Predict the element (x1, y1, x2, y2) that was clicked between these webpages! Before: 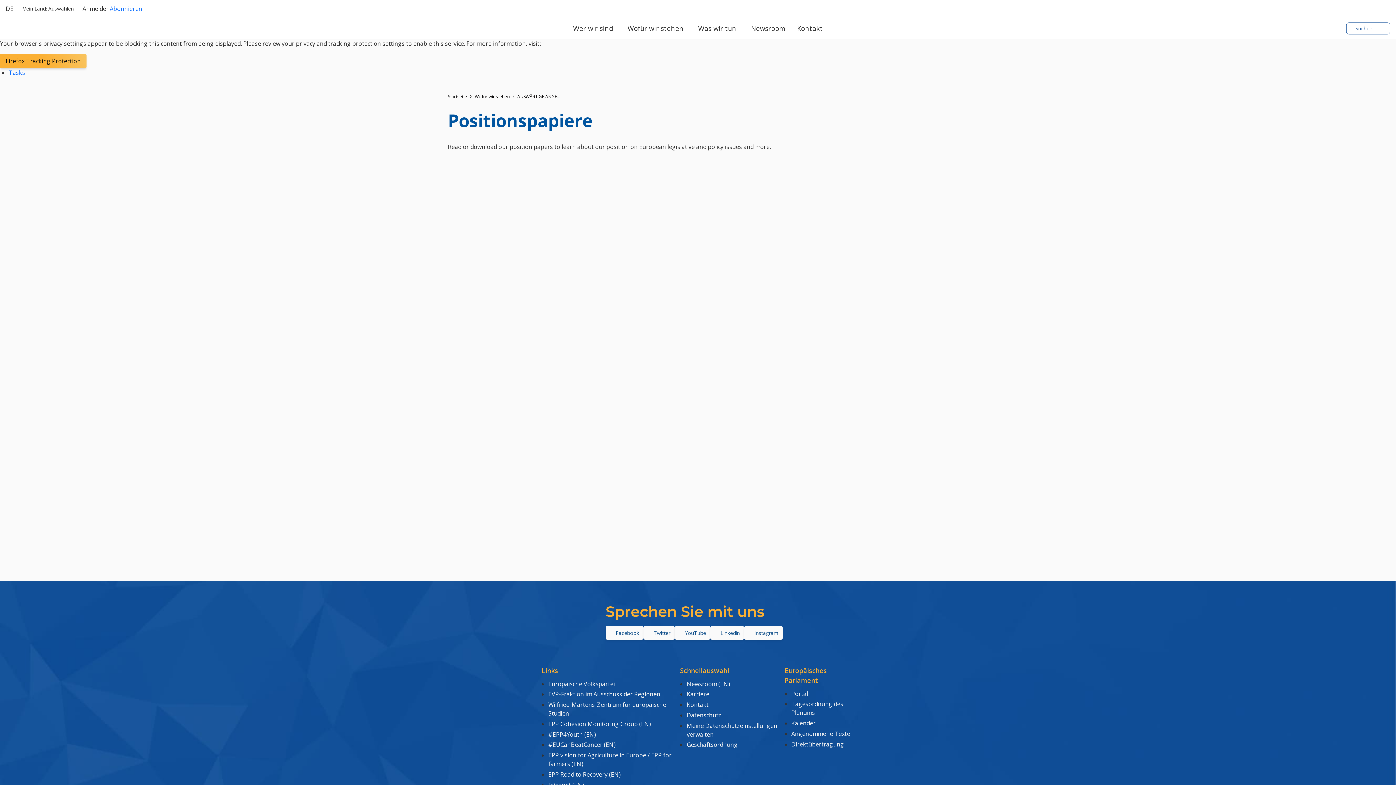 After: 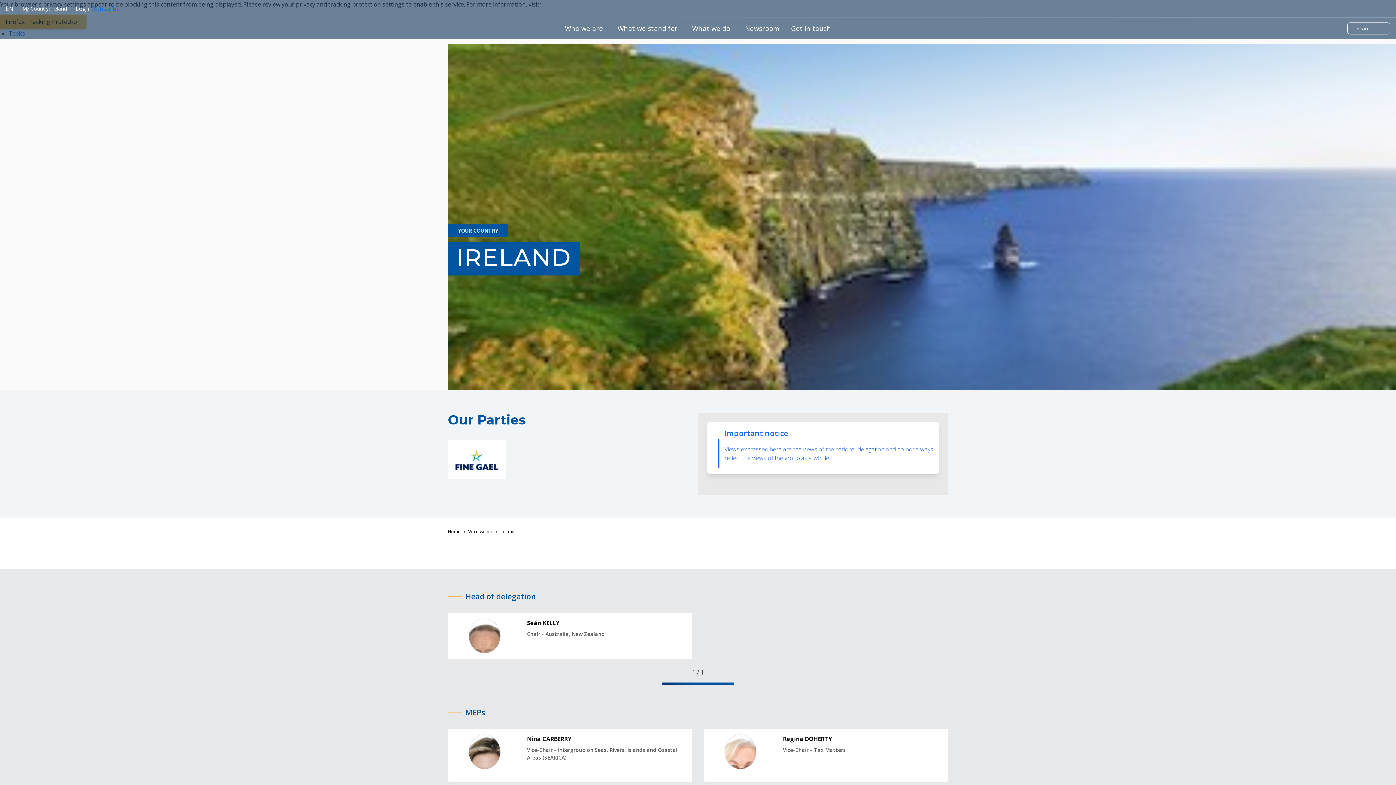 Action: bbox: (512, 184, 576, 199) label: Ireland